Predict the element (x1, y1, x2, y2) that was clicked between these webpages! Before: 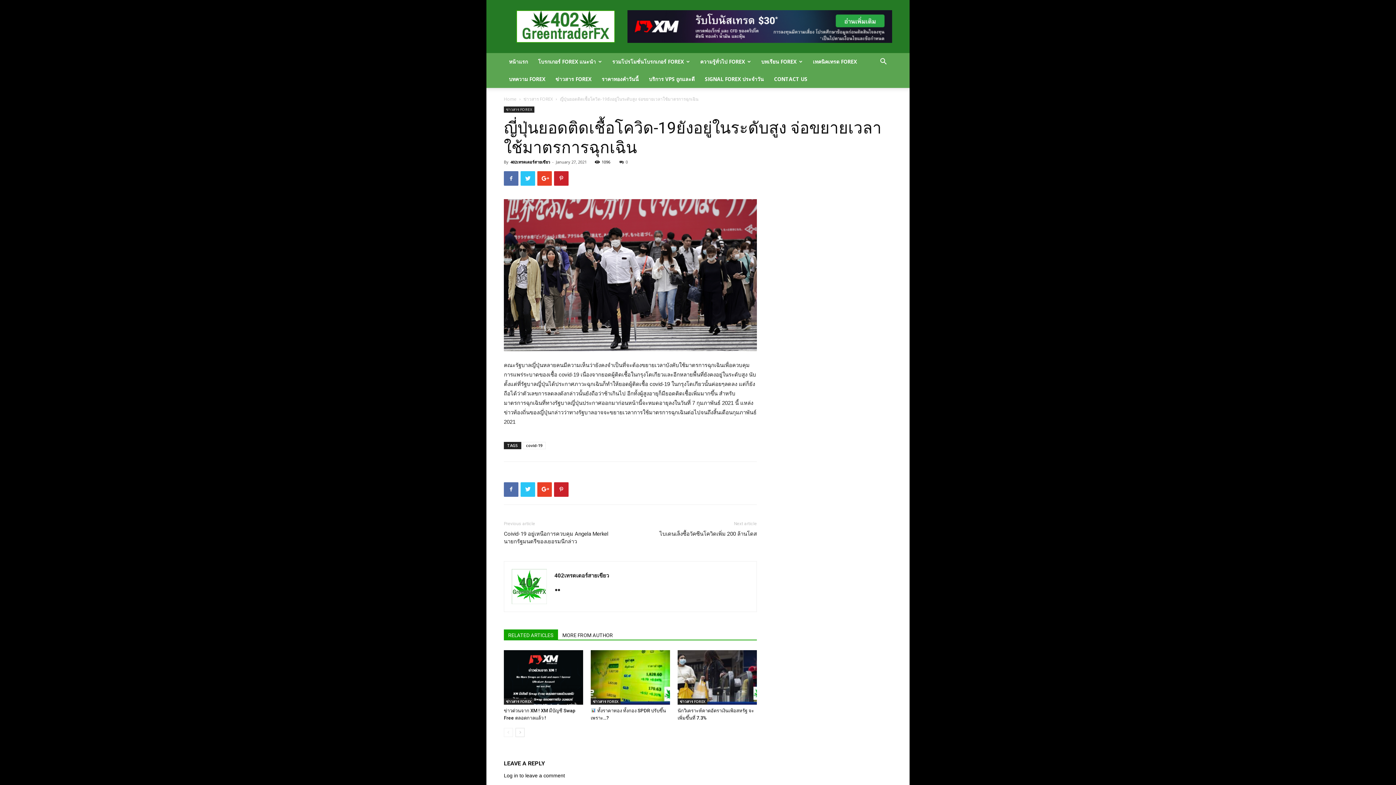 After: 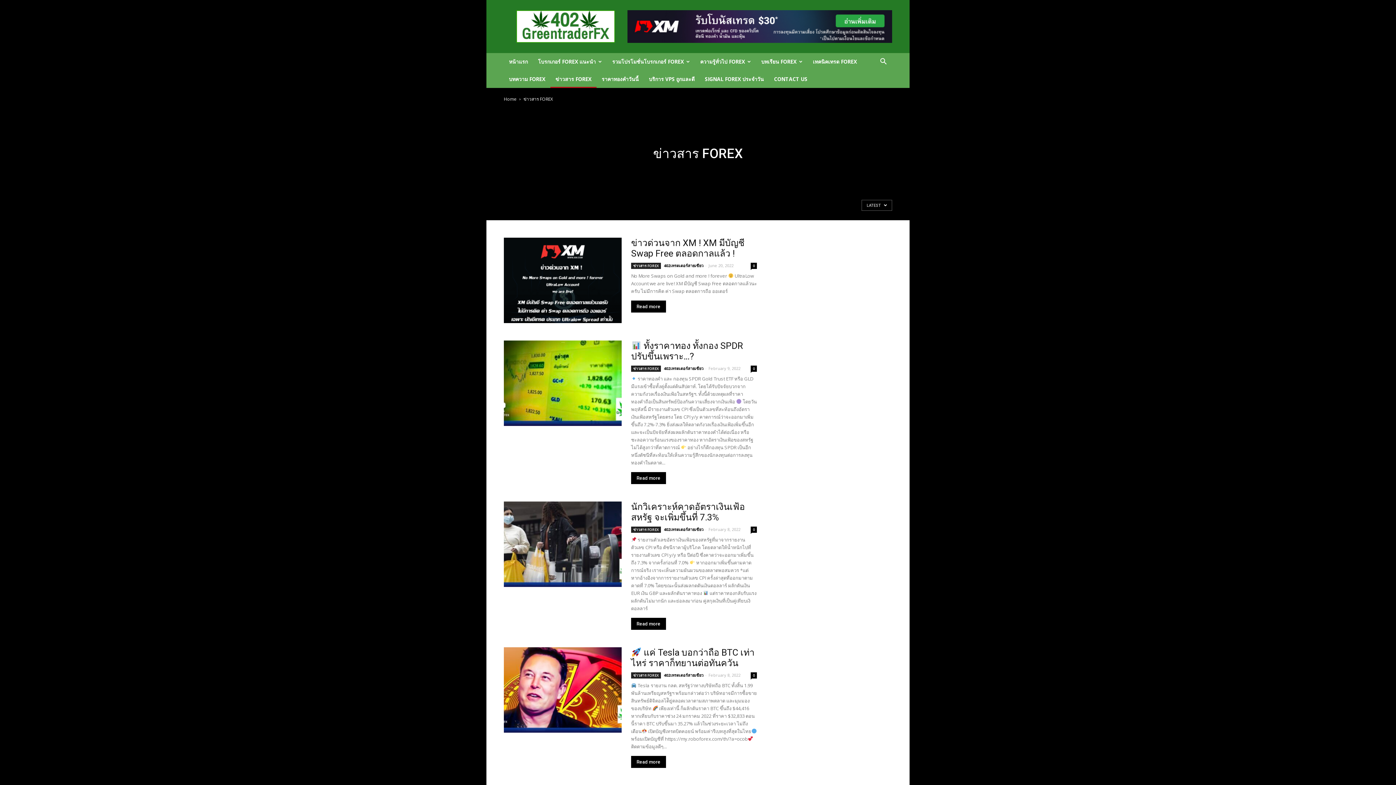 Action: label: ข่าวสาร FOREX bbox: (550, 70, 596, 88)